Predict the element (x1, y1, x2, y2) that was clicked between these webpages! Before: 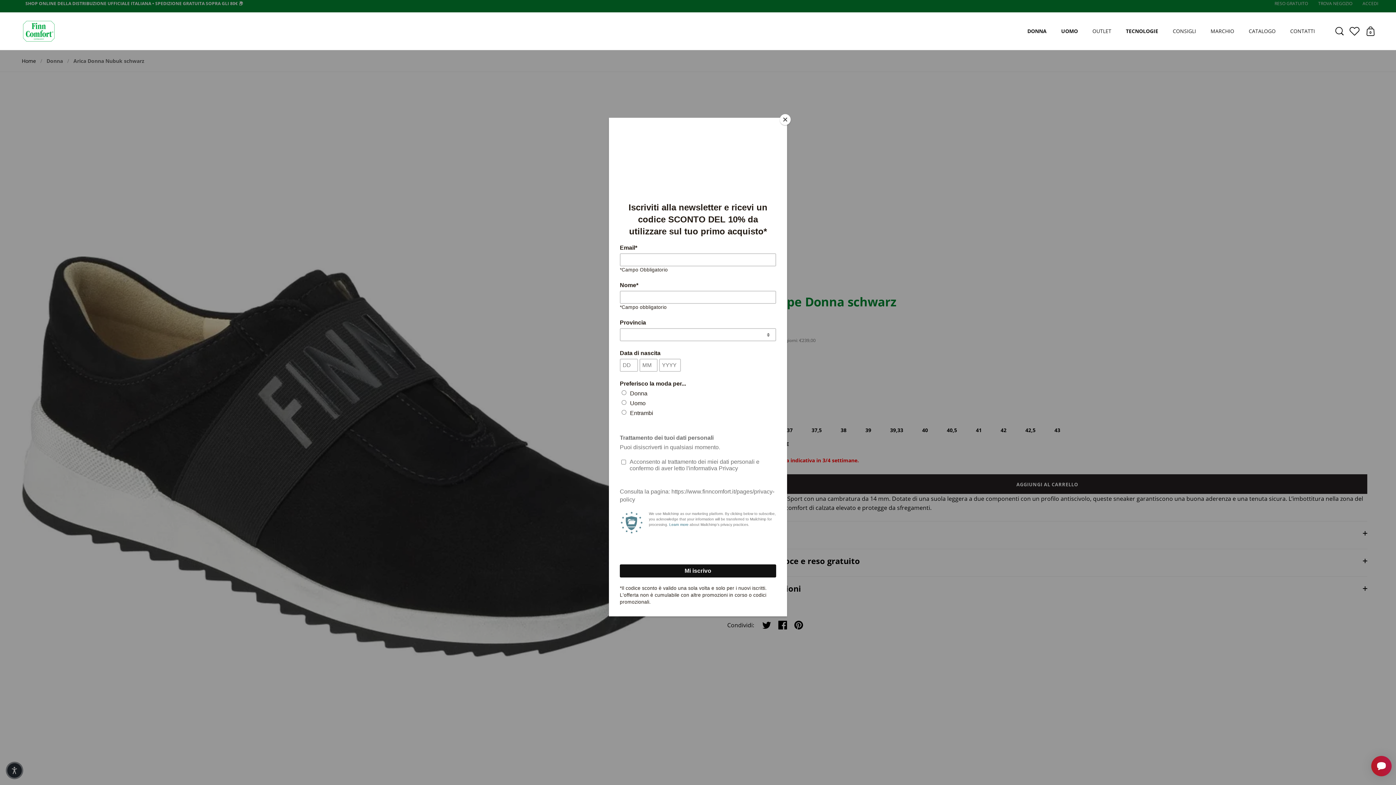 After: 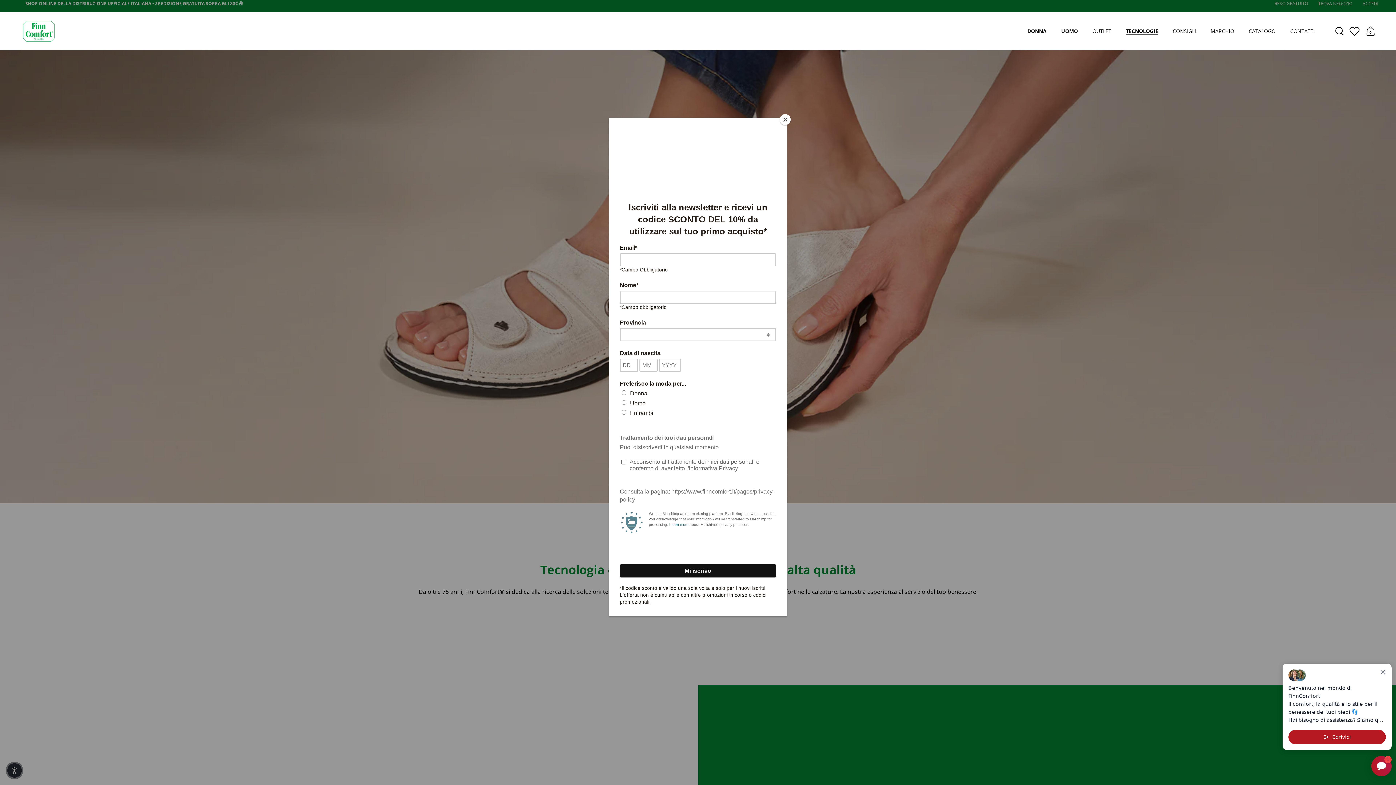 Action: label: TECNOLOGIE bbox: (1118, 23, 1165, 39)